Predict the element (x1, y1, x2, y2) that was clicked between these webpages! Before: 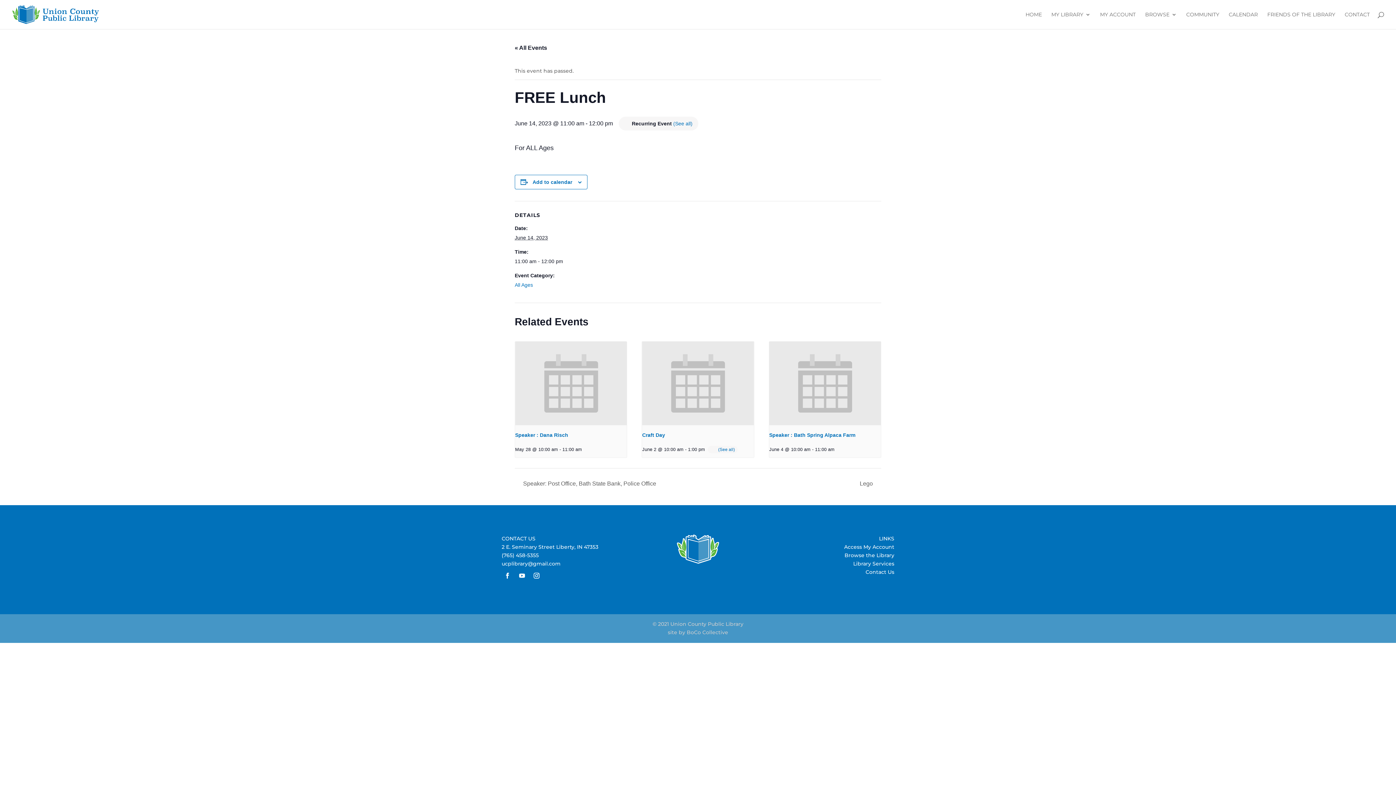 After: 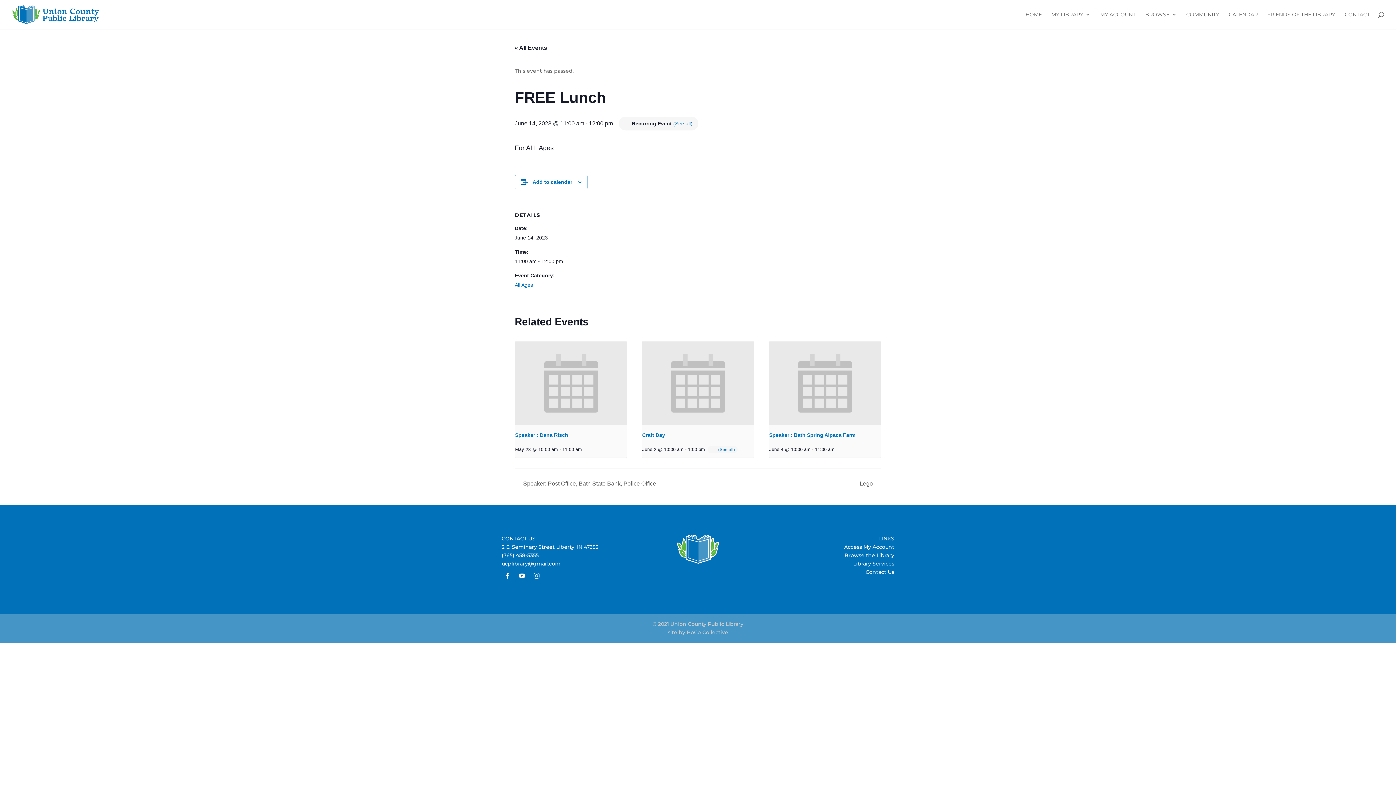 Action: bbox: (530, 570, 542, 581)